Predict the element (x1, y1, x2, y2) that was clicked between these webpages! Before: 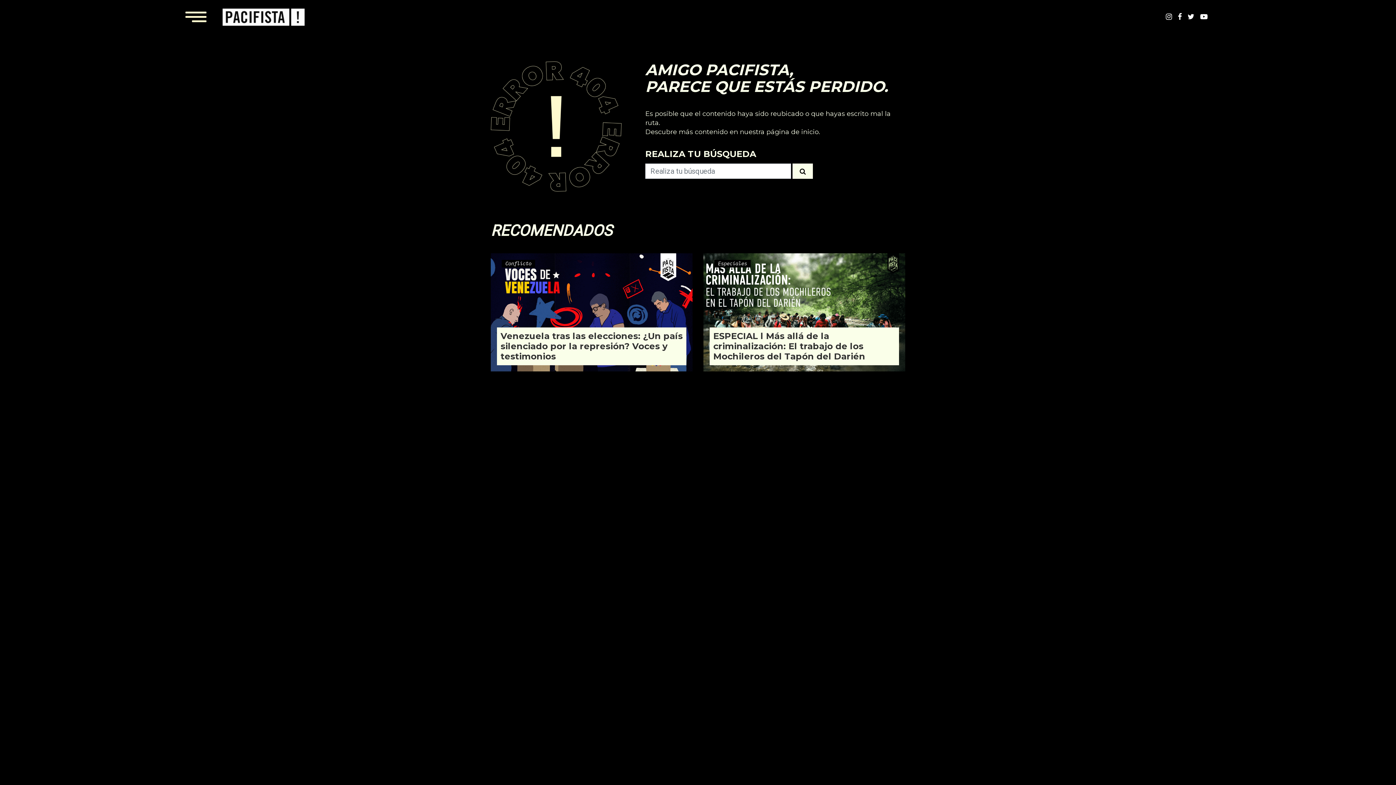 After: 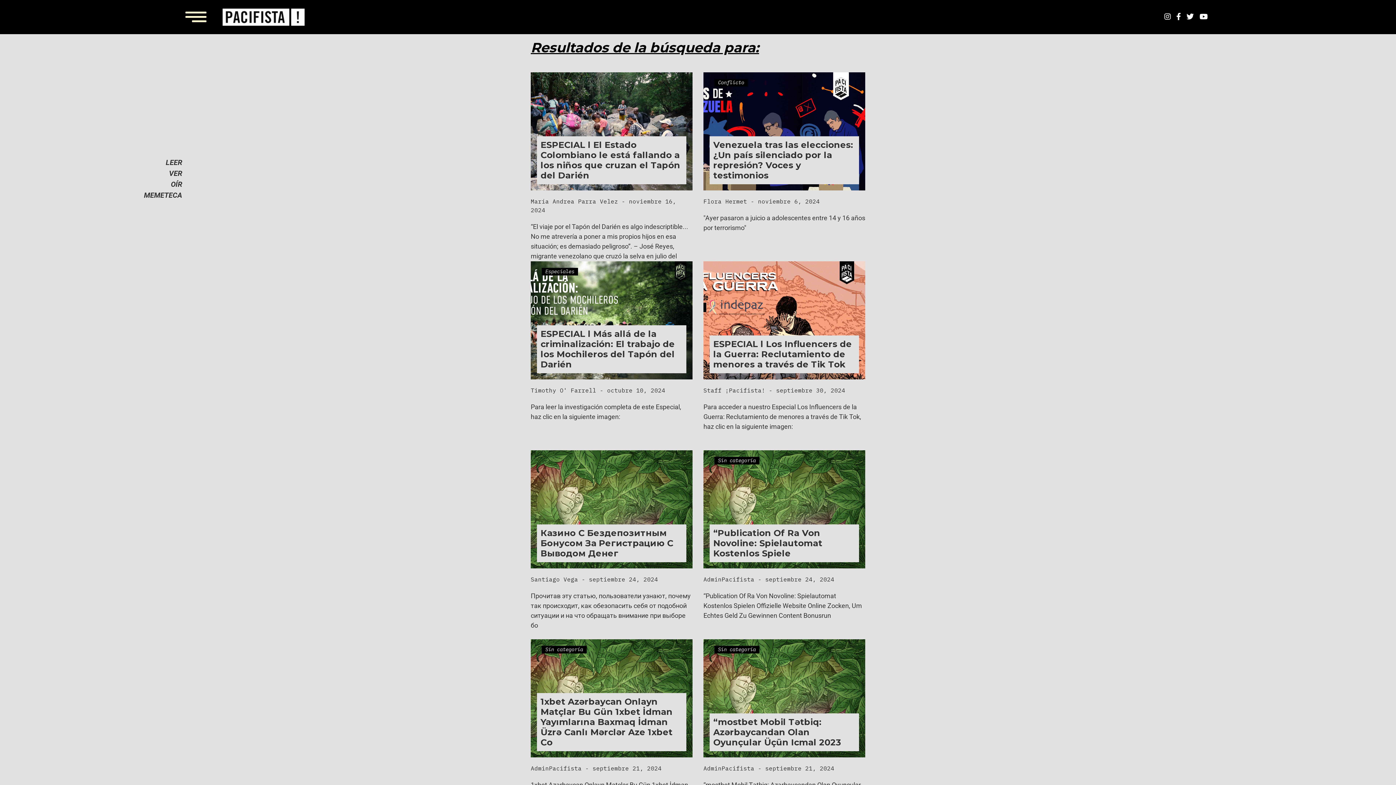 Action: bbox: (792, 163, 813, 179)